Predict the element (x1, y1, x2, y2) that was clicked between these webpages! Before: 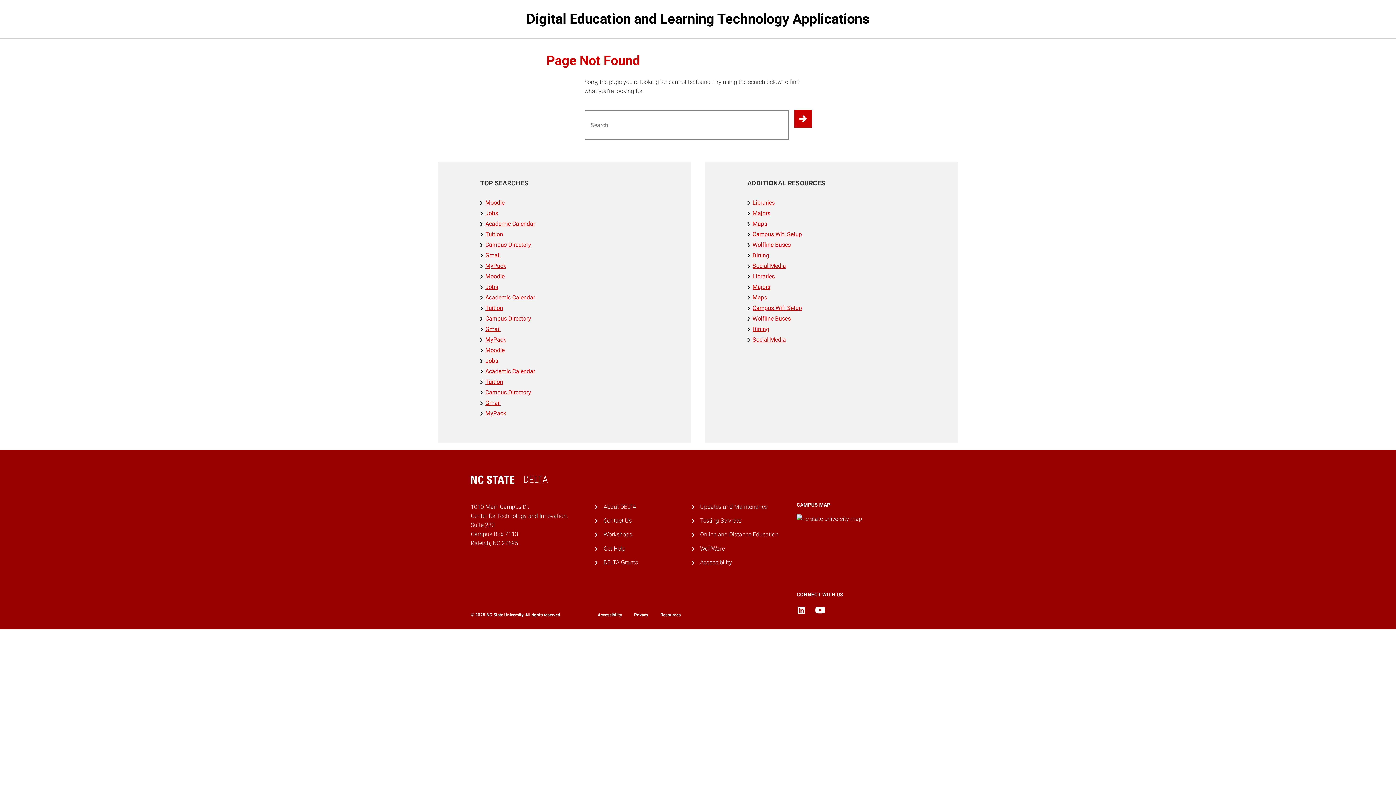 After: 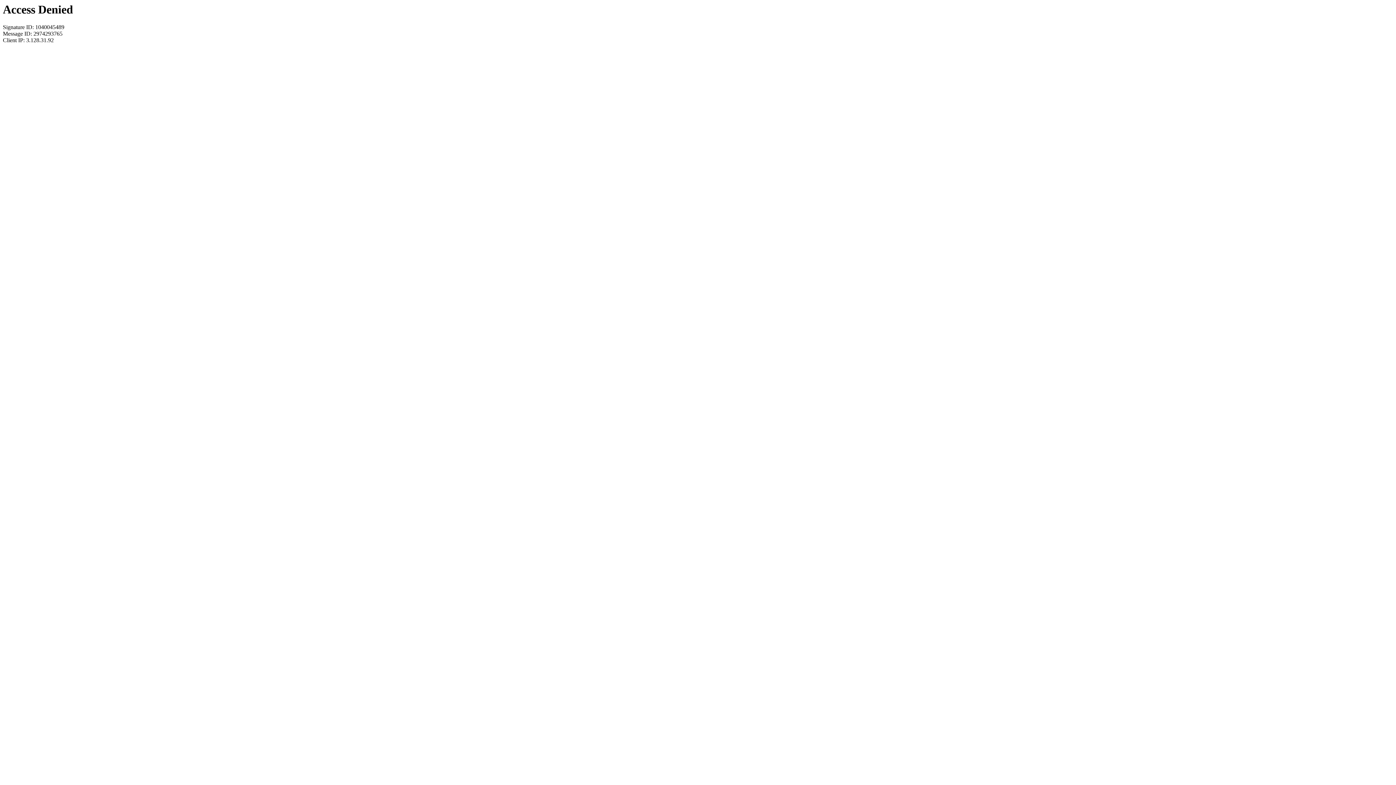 Action: bbox: (752, 230, 802, 237) label: Campus Wifi Setup